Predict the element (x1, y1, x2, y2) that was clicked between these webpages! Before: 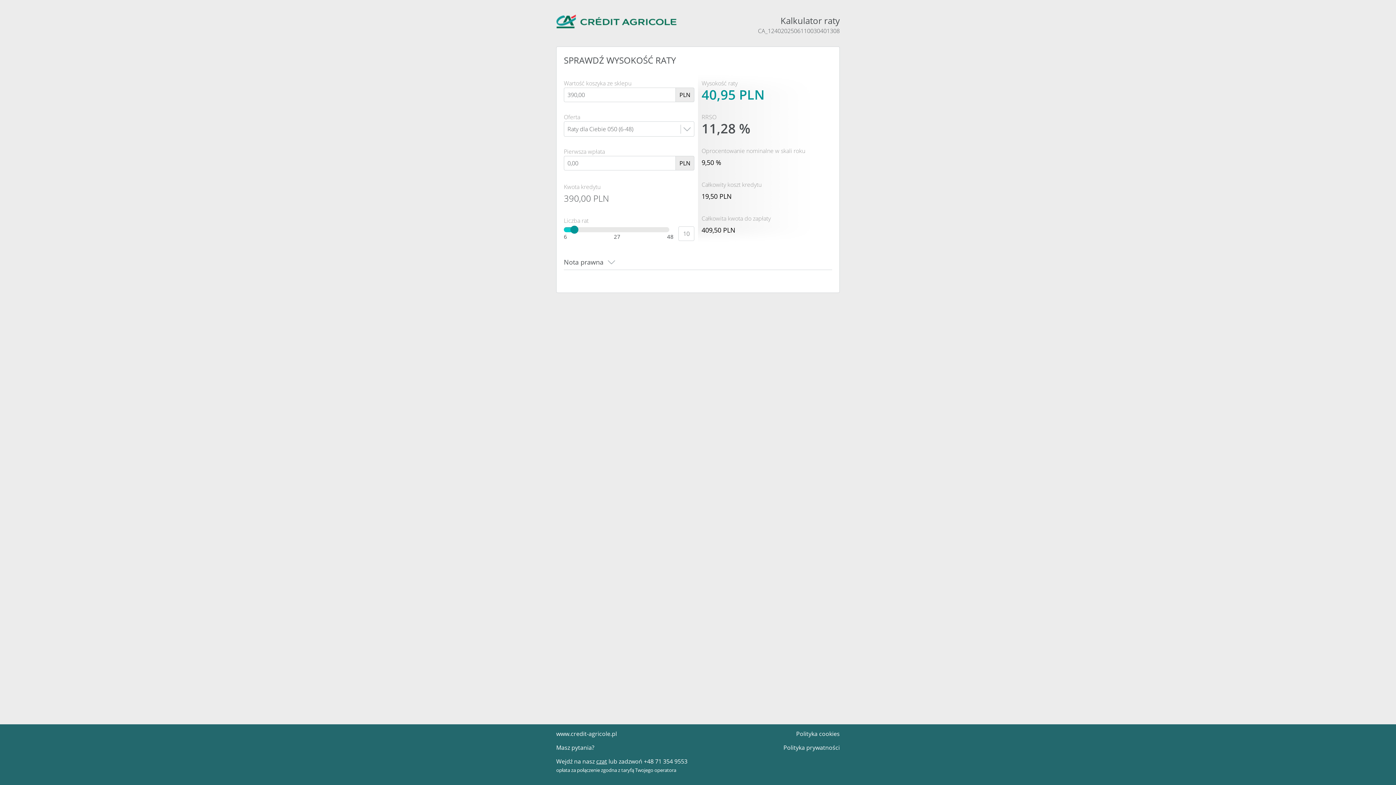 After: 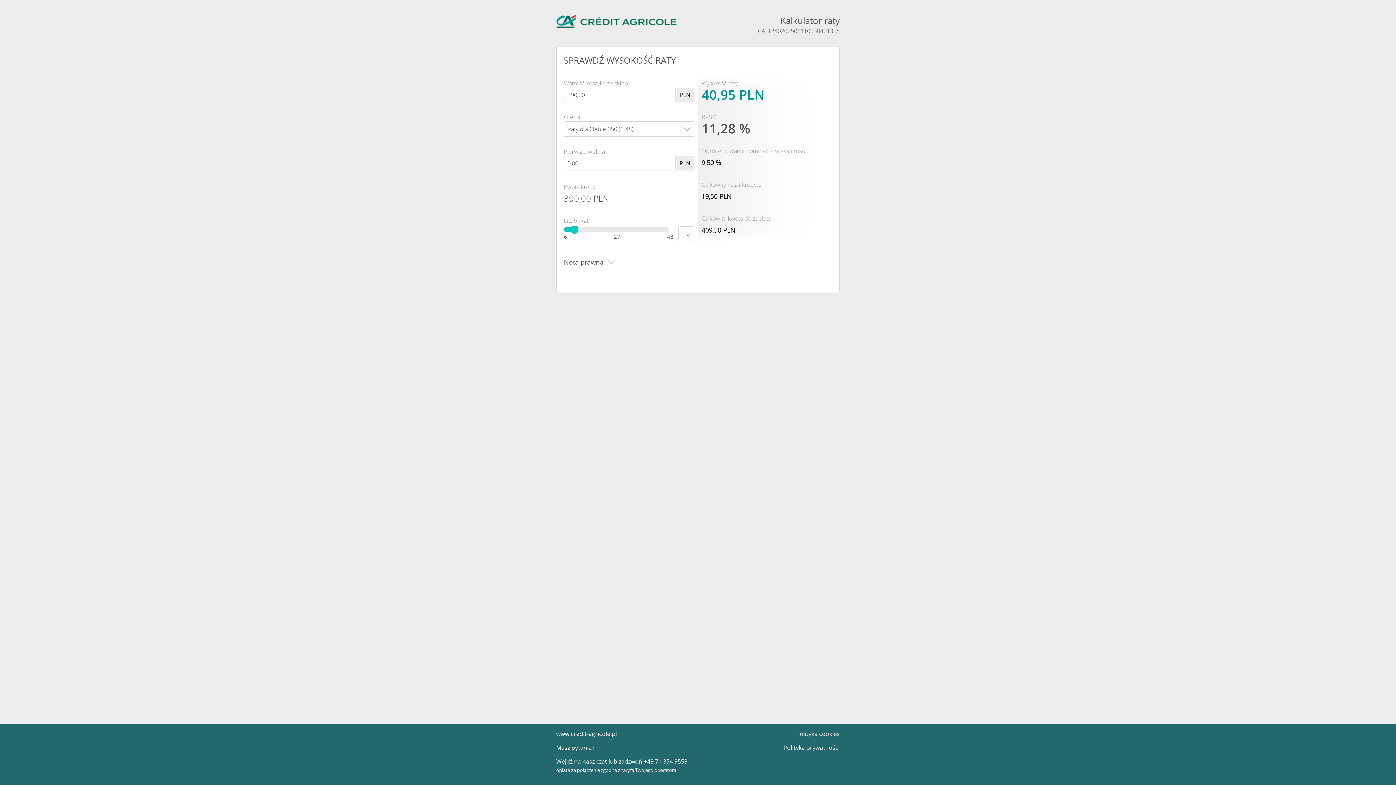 Action: bbox: (570, 225, 578, 233)